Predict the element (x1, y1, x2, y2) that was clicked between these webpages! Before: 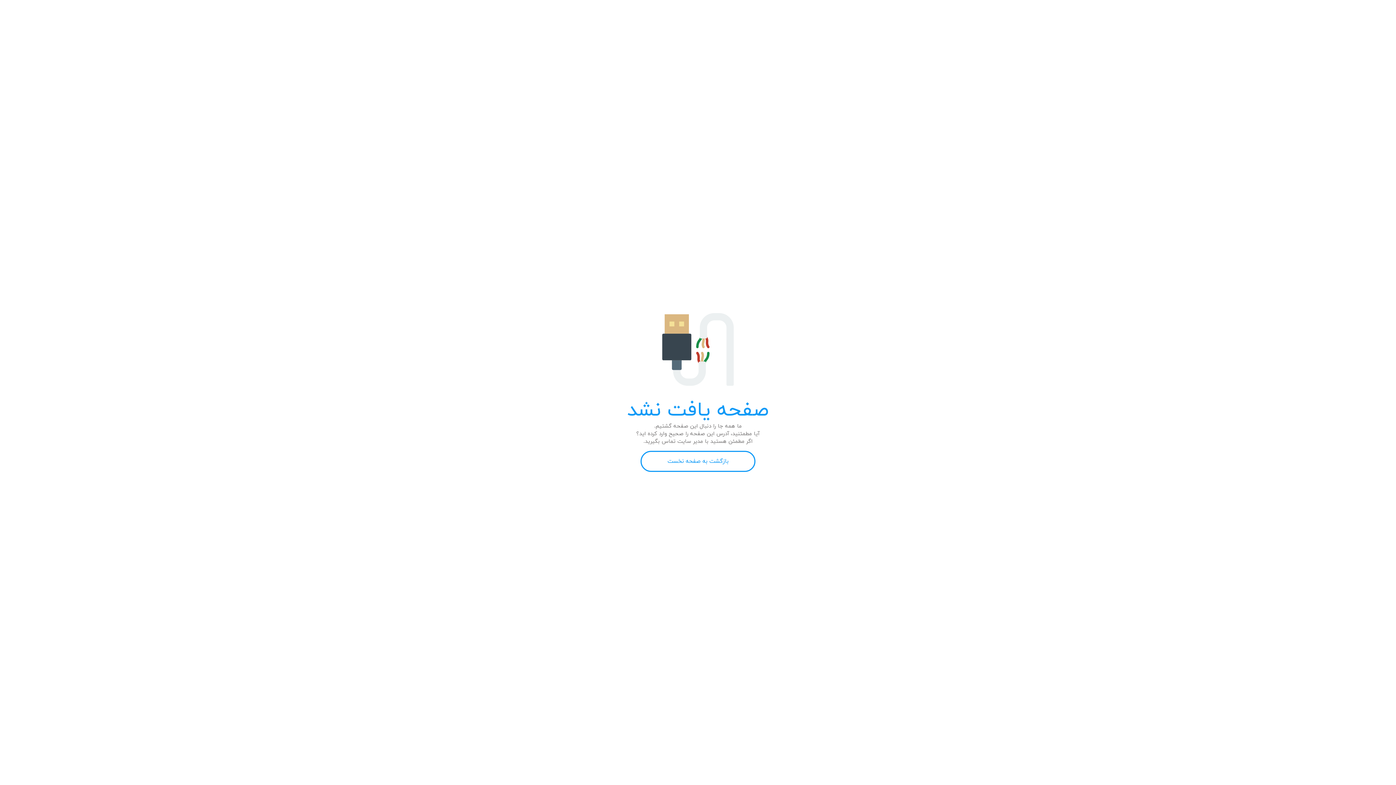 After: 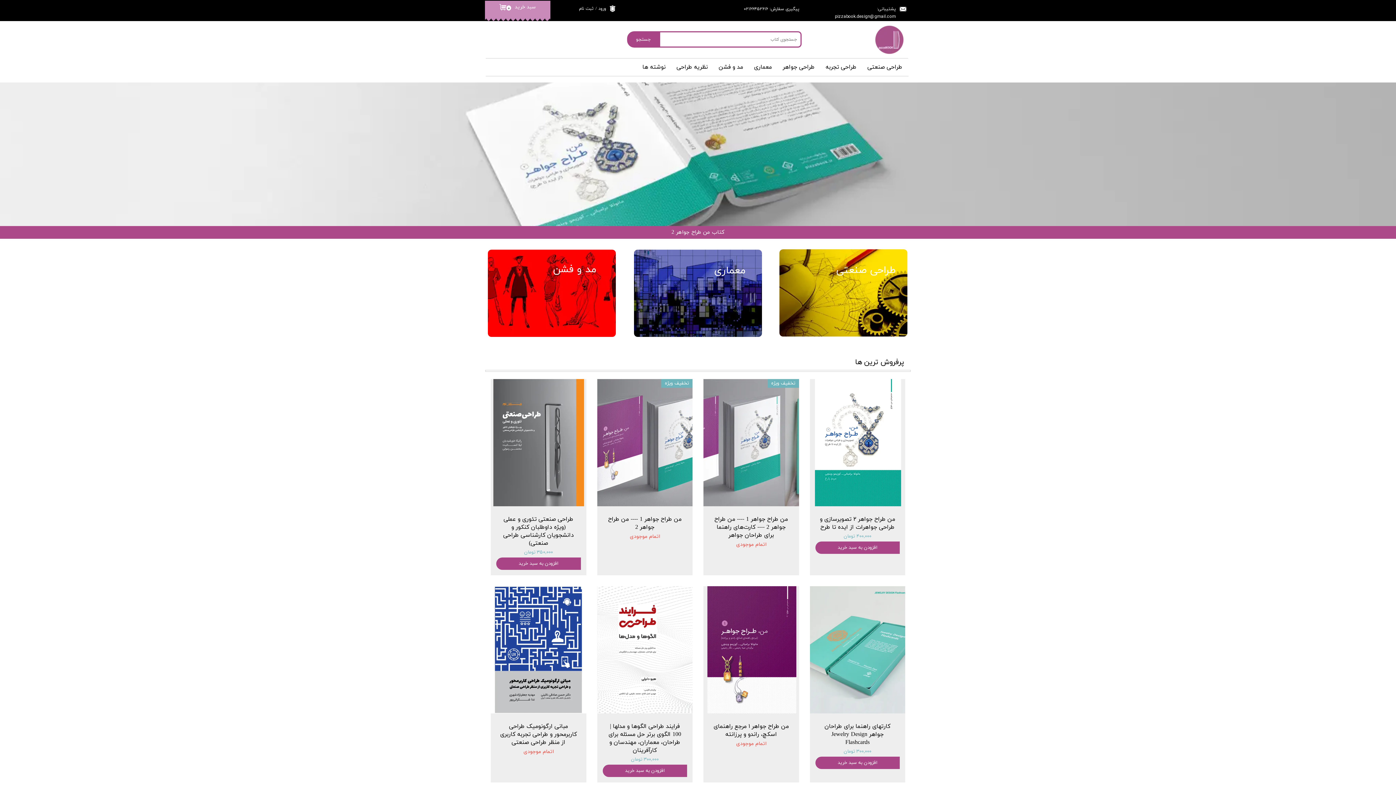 Action: bbox: (640, 451, 755, 472) label: بازگشت به صفحه نخست